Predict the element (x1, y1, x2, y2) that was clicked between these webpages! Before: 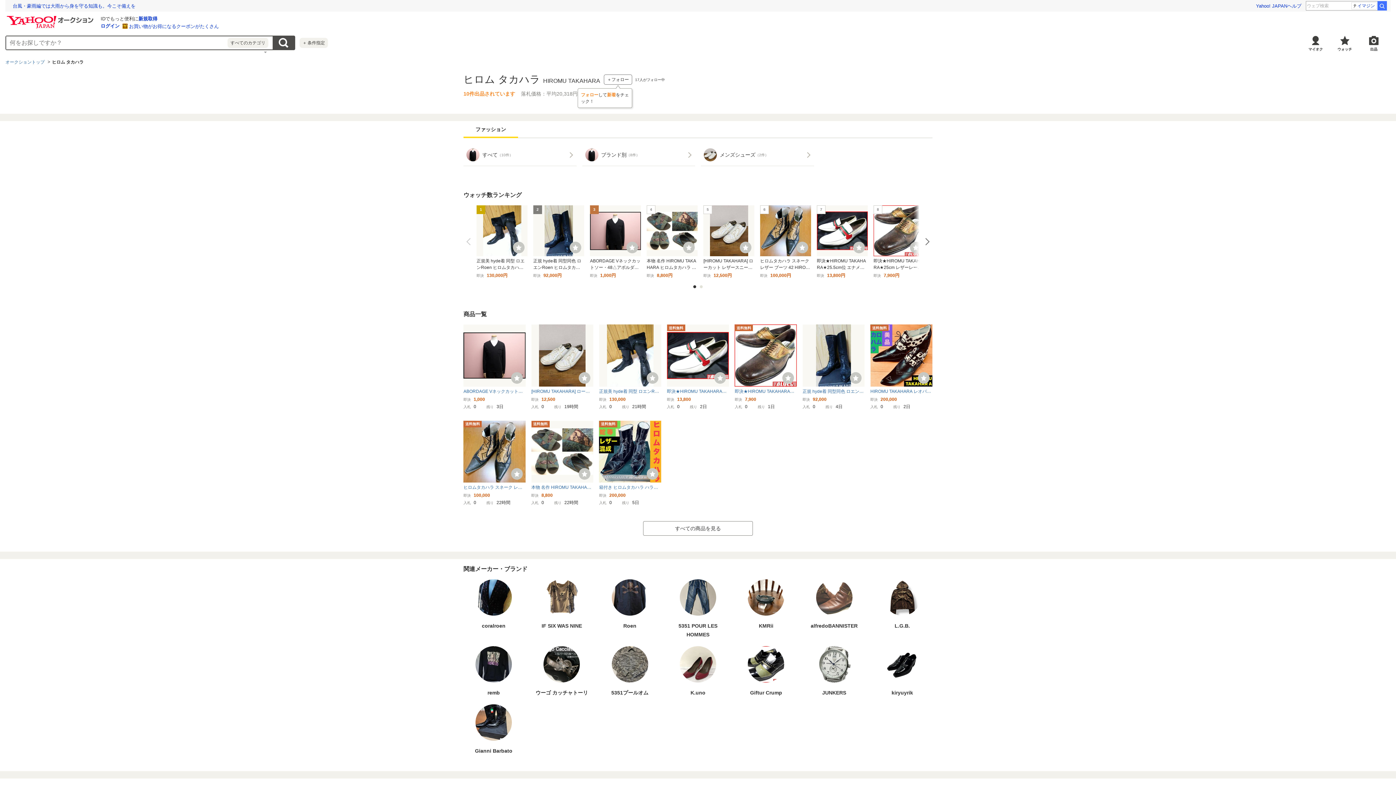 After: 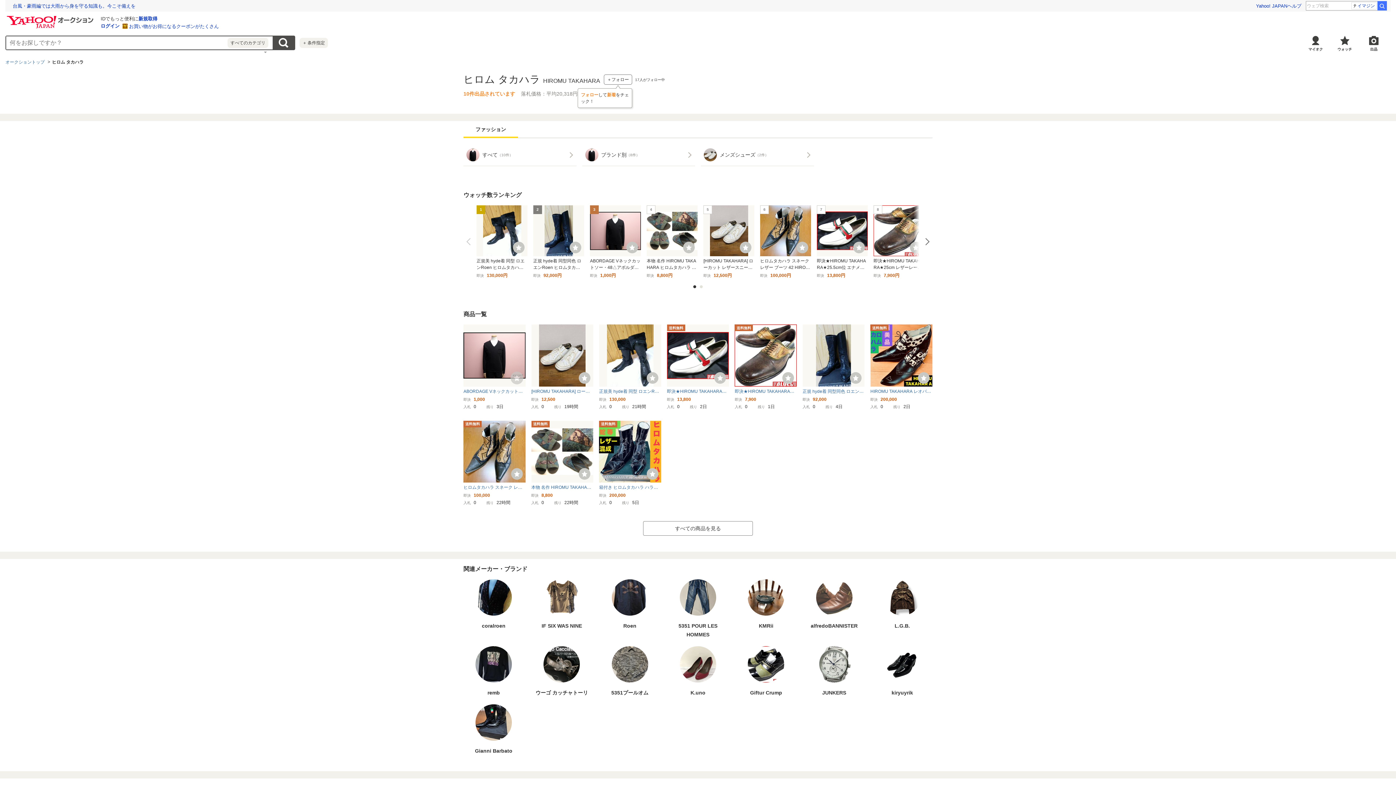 Action: label: ウォッチ bbox: (511, 372, 522, 383)